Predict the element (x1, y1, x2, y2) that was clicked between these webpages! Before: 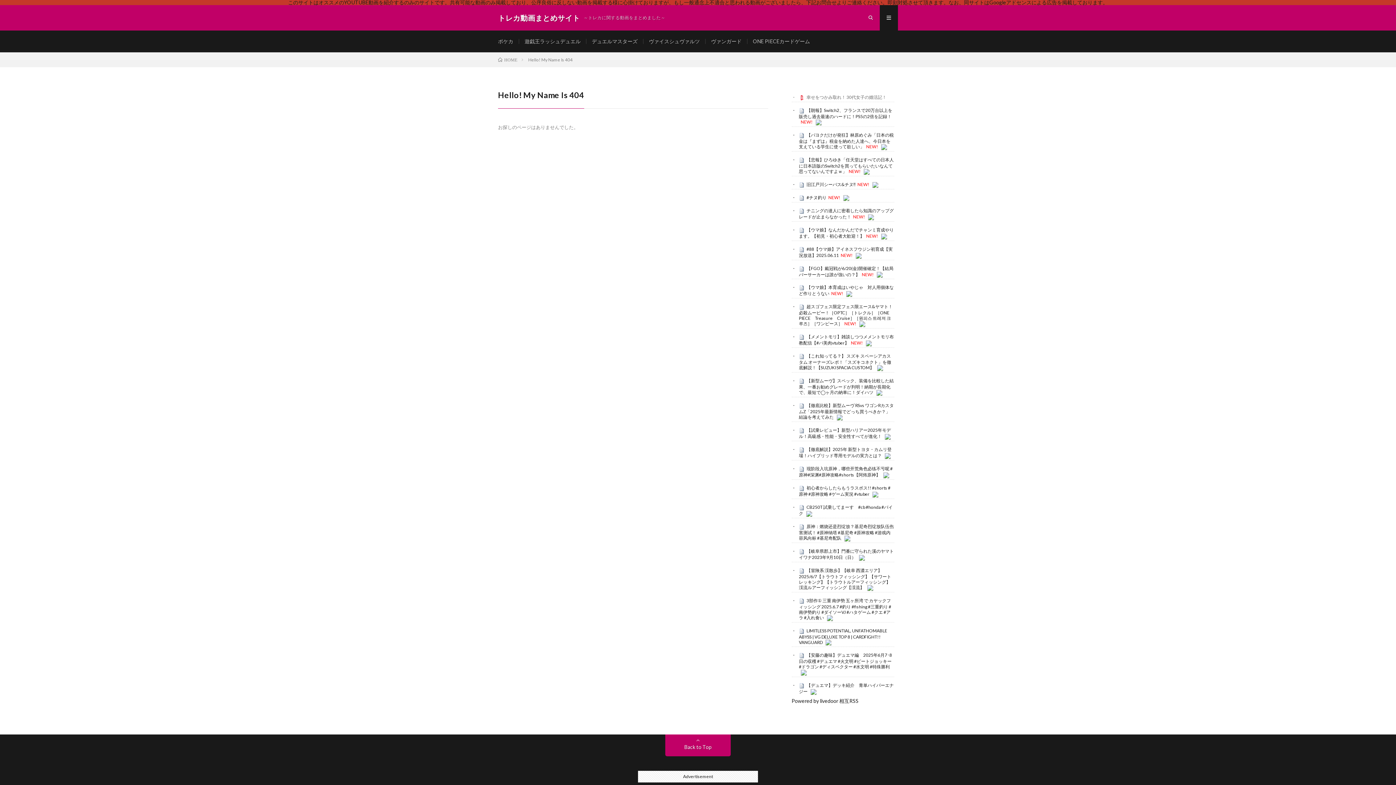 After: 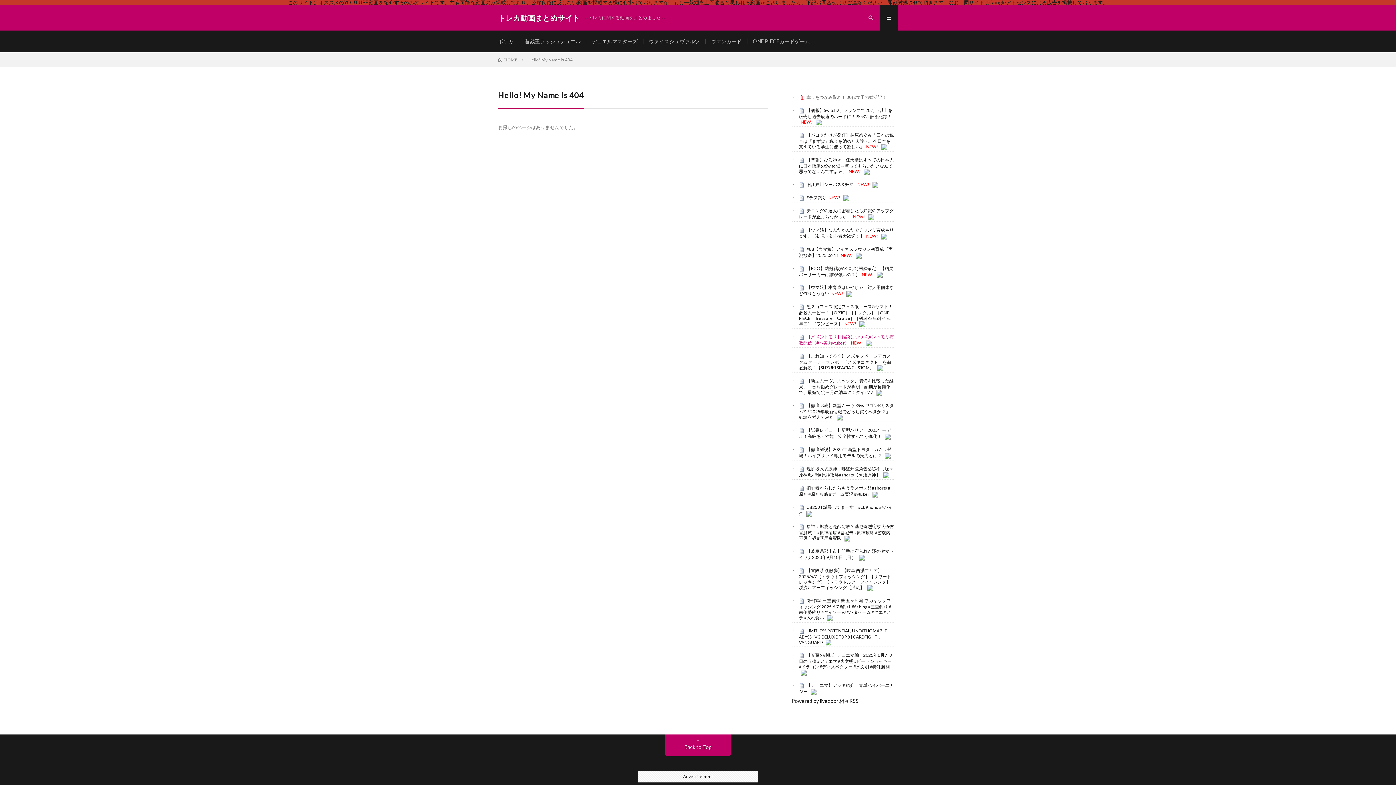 Action: label: 【メメントモリ】雑談しつつメメントモリ布教配信【#バ美肉vtuber】 bbox: (799, 334, 894, 345)